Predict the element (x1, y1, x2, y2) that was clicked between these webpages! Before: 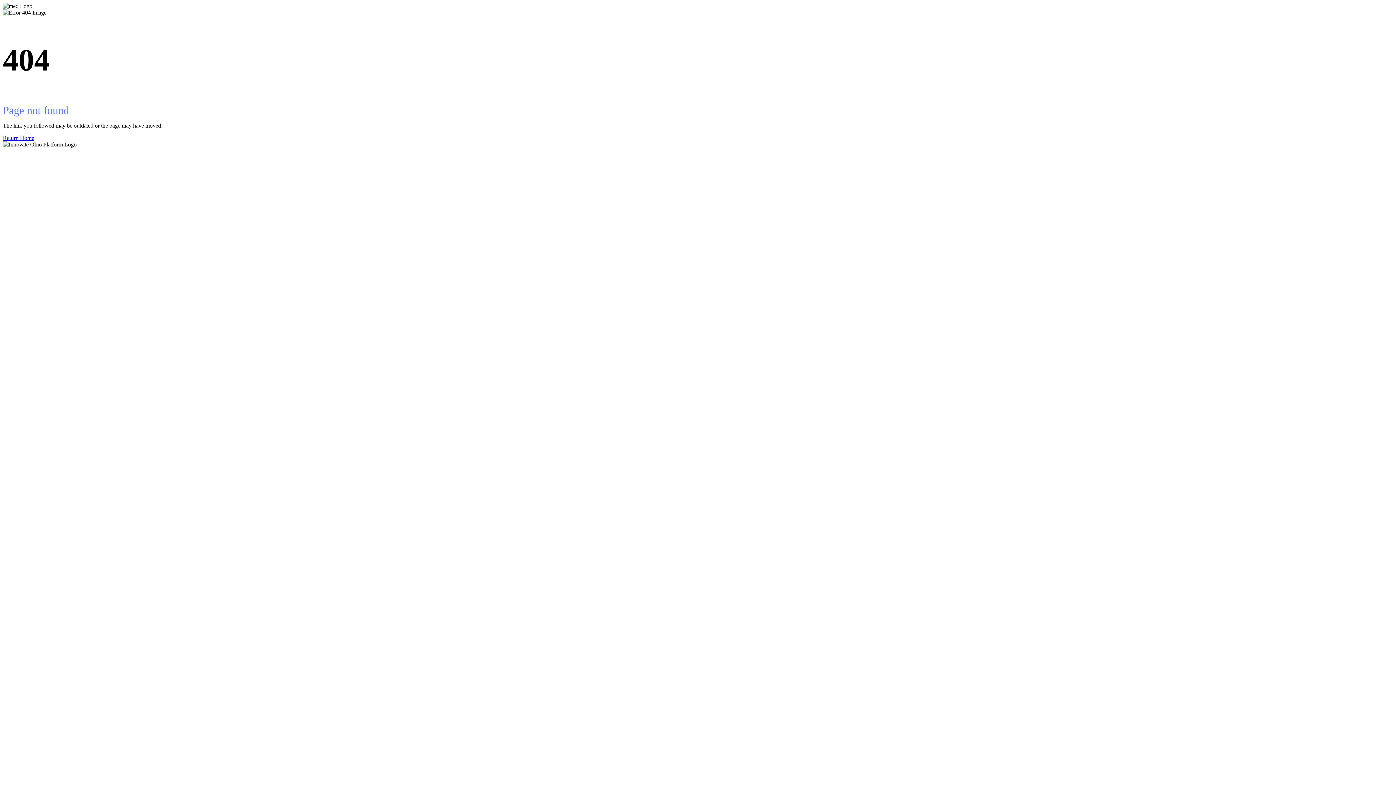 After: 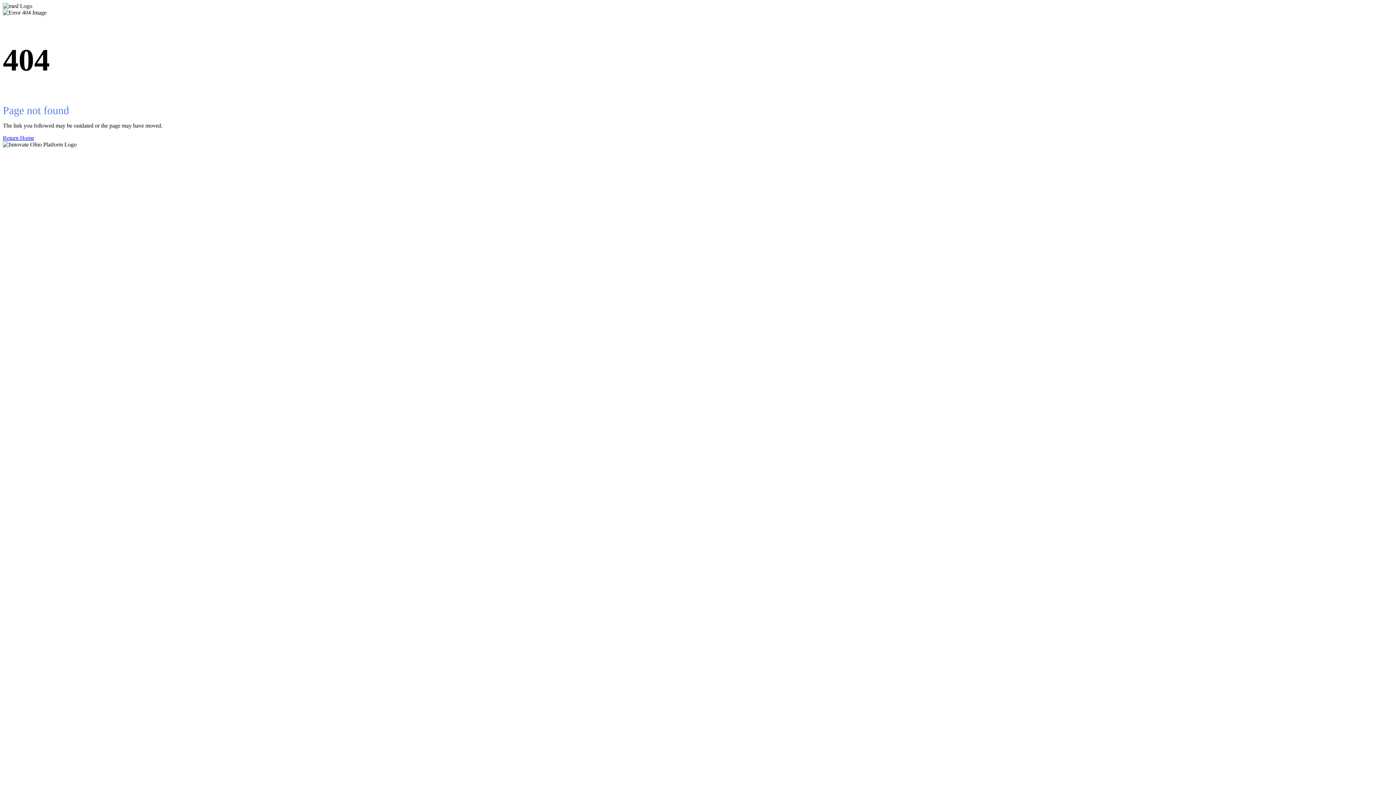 Action: label: Return Home bbox: (2, 134, 1393, 141)